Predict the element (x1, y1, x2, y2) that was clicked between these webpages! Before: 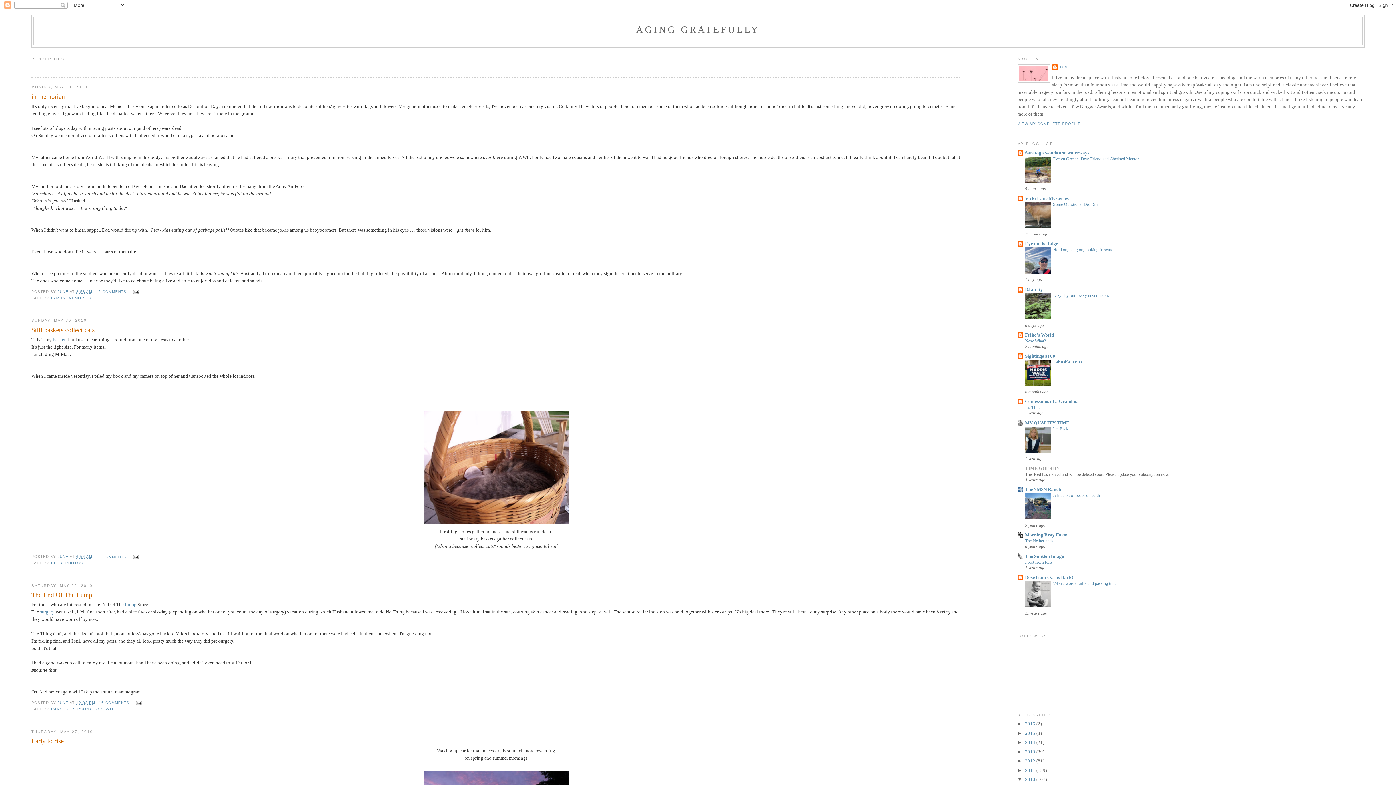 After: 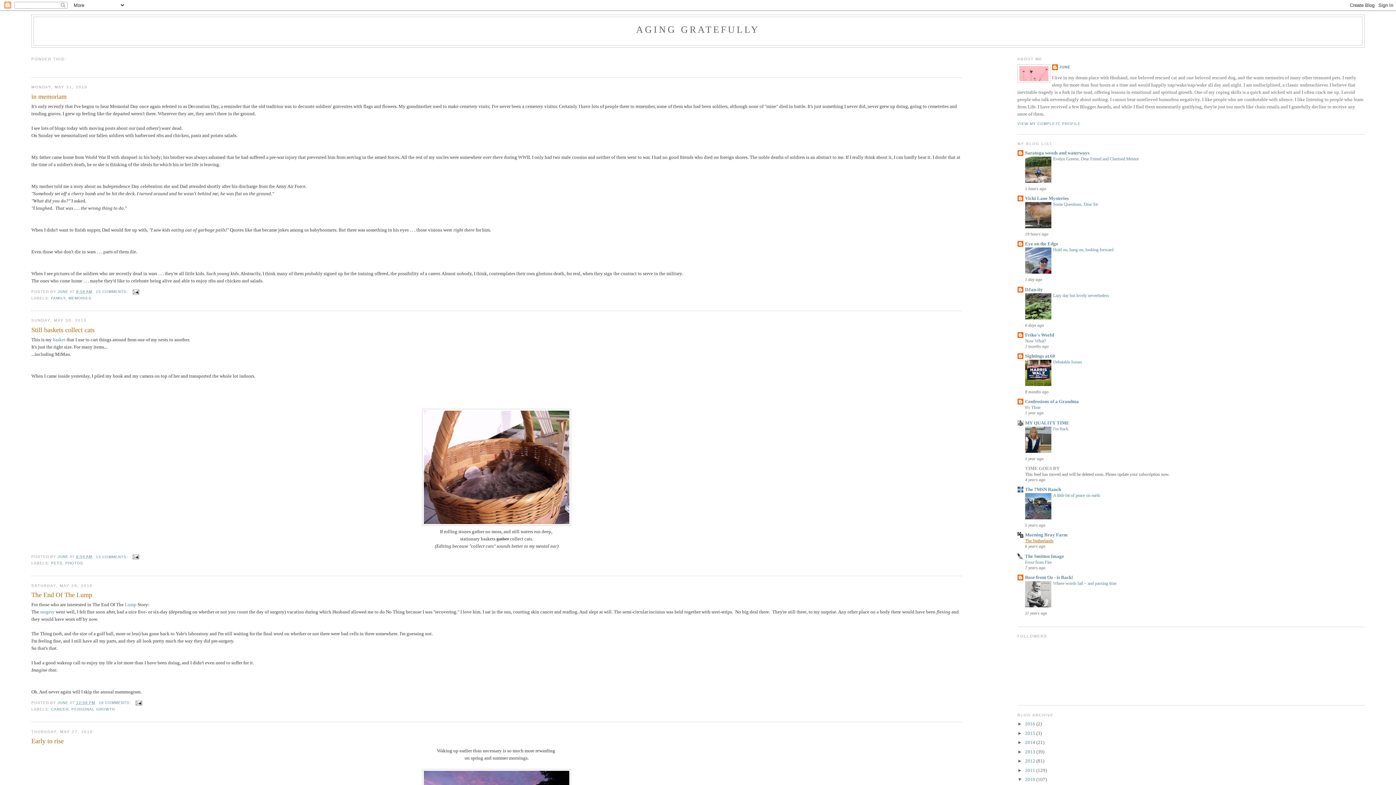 Action: bbox: (1025, 538, 1053, 543) label: The Netherlands